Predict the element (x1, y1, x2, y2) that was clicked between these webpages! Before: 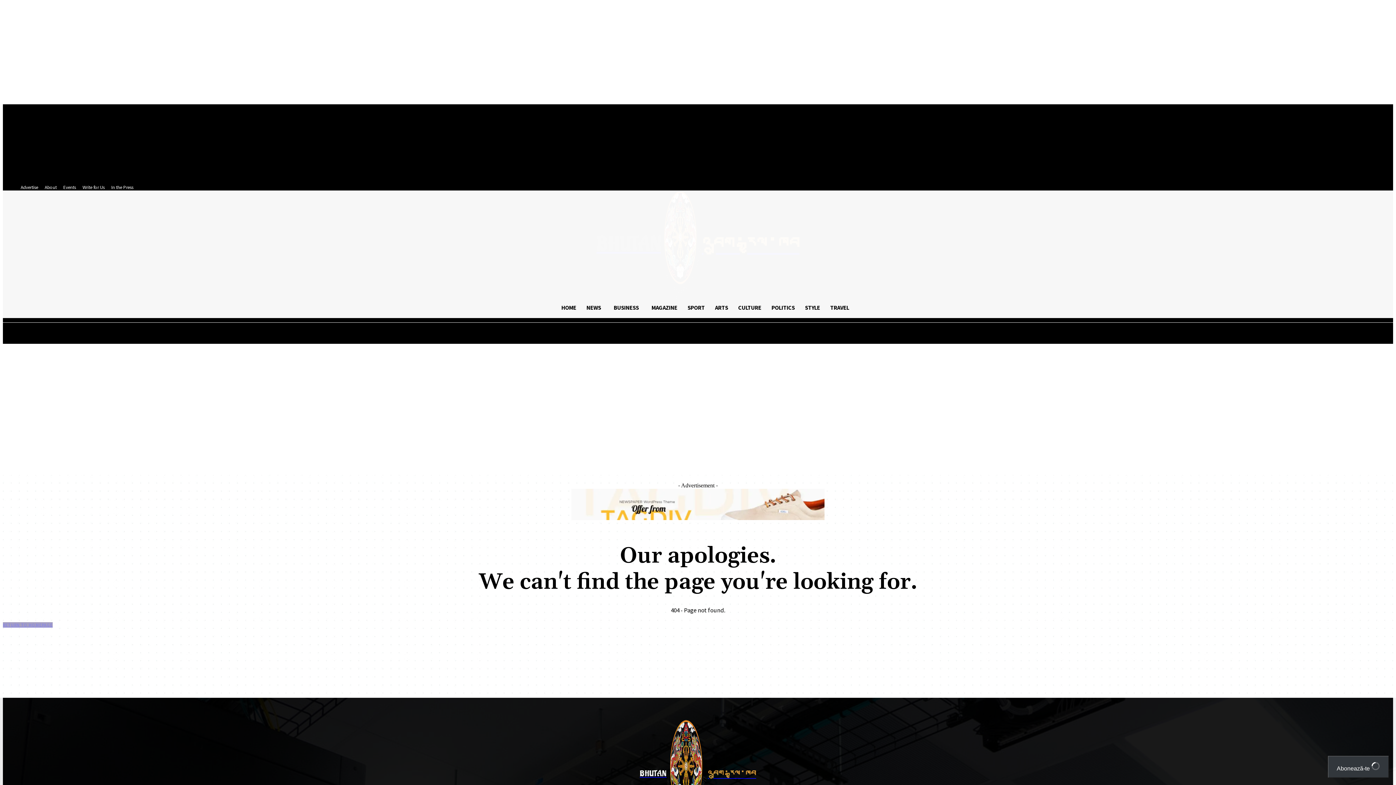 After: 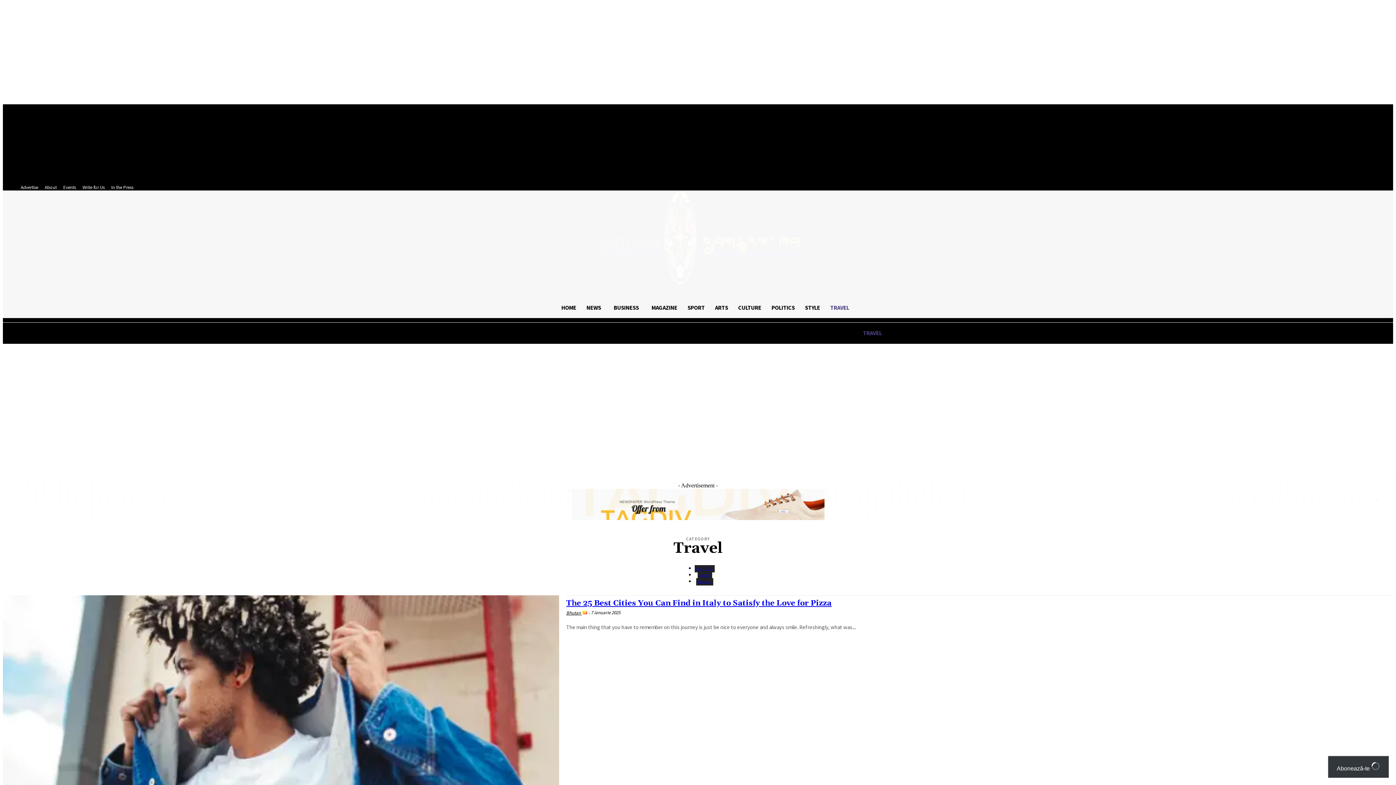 Action: bbox: (825, 297, 854, 317) label: TRAVEL